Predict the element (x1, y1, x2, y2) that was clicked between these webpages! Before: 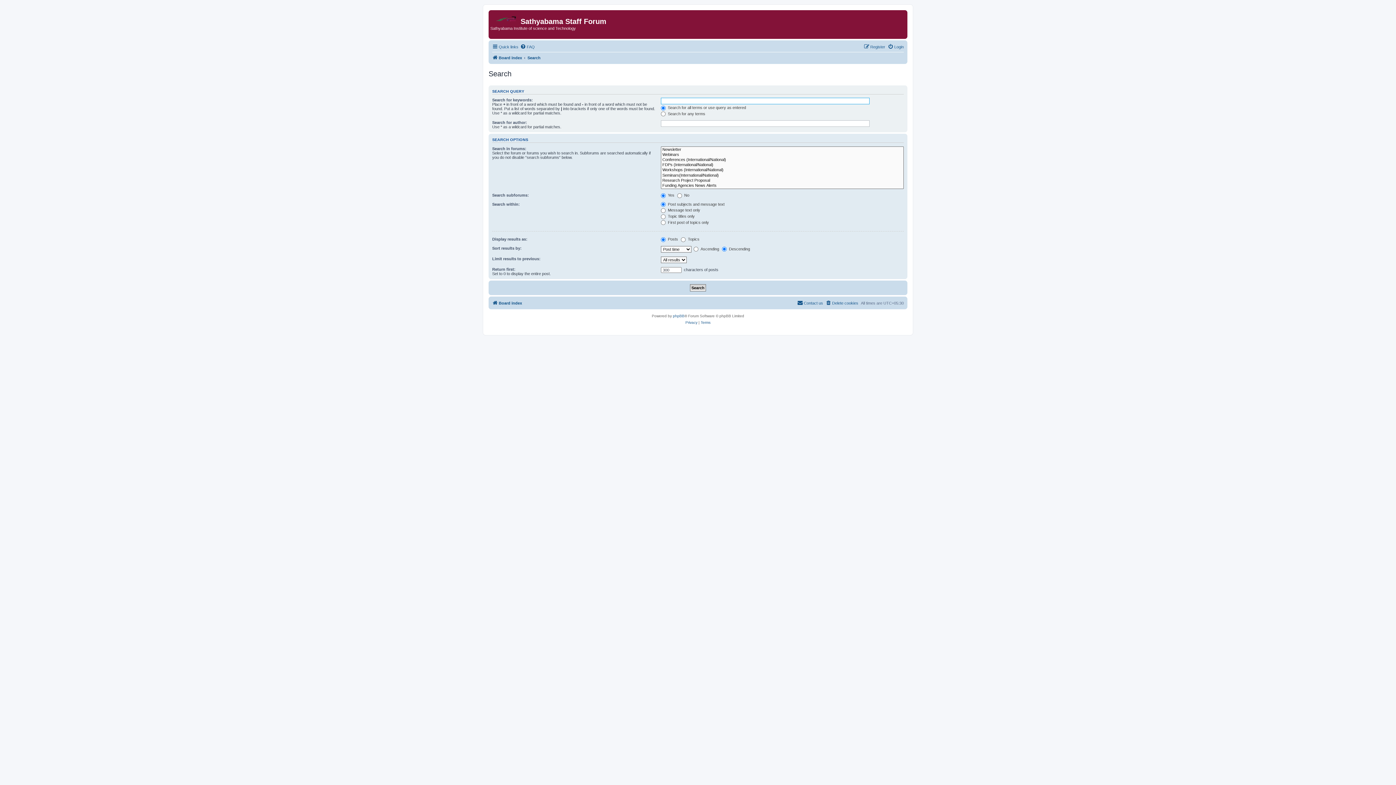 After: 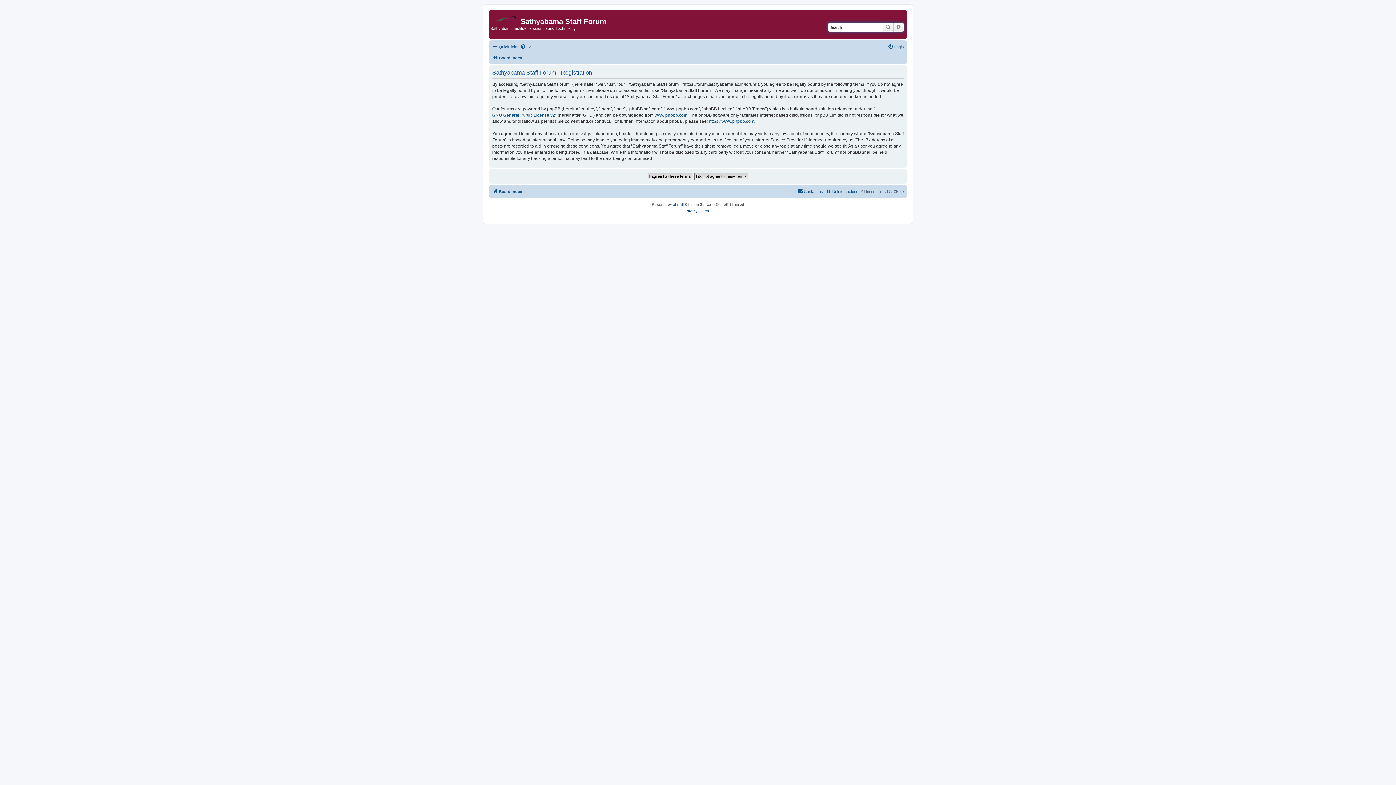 Action: bbox: (864, 42, 885, 51) label: Register